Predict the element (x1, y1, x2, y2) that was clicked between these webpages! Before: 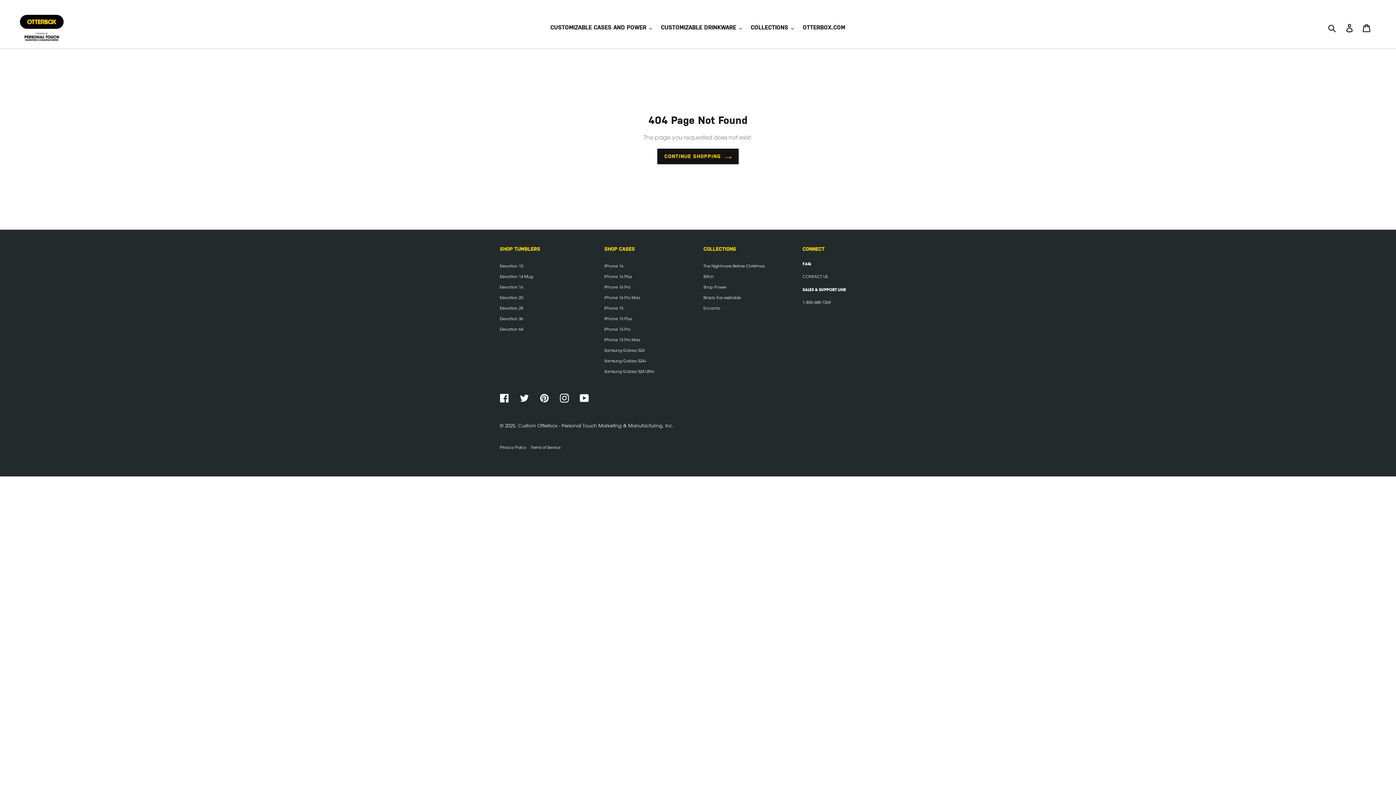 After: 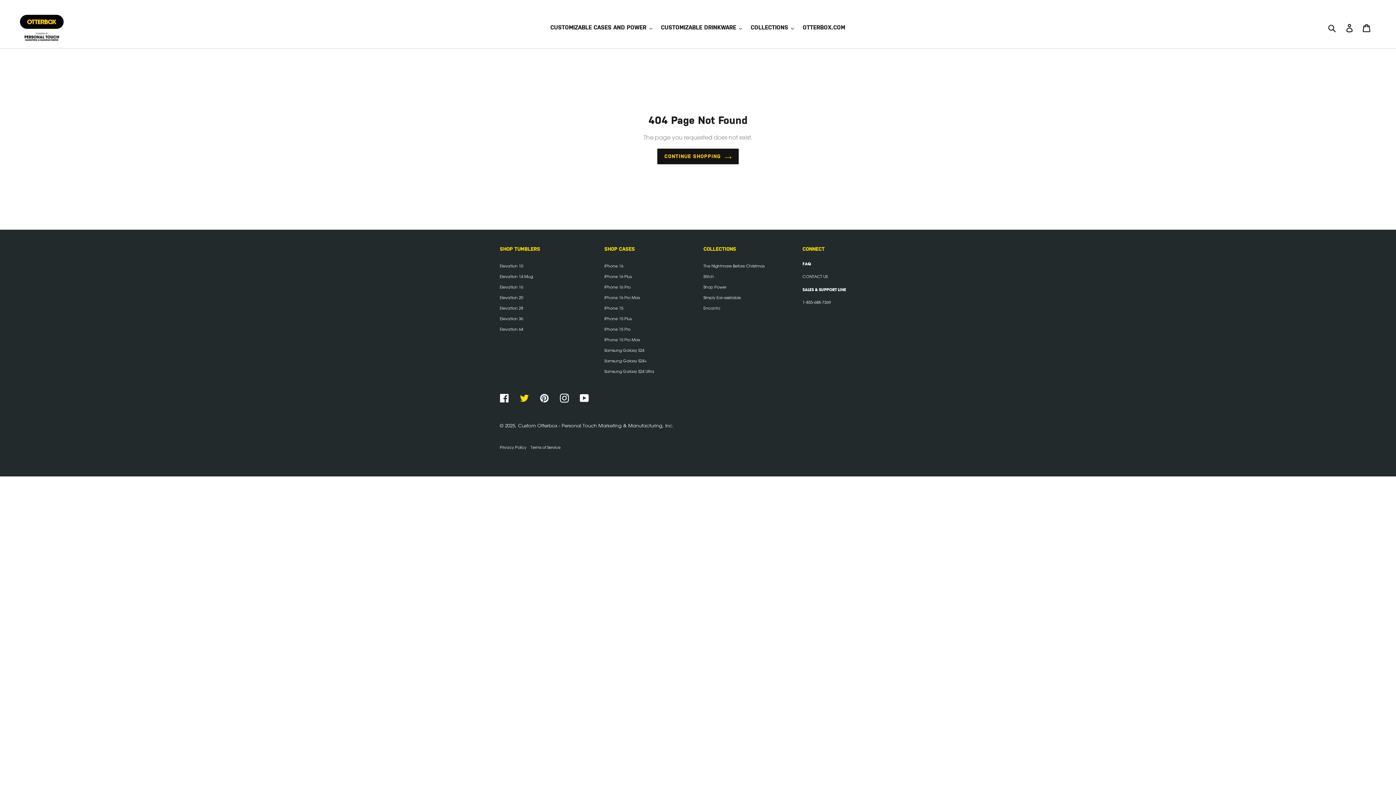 Action: label: Twitter bbox: (520, 393, 529, 402)